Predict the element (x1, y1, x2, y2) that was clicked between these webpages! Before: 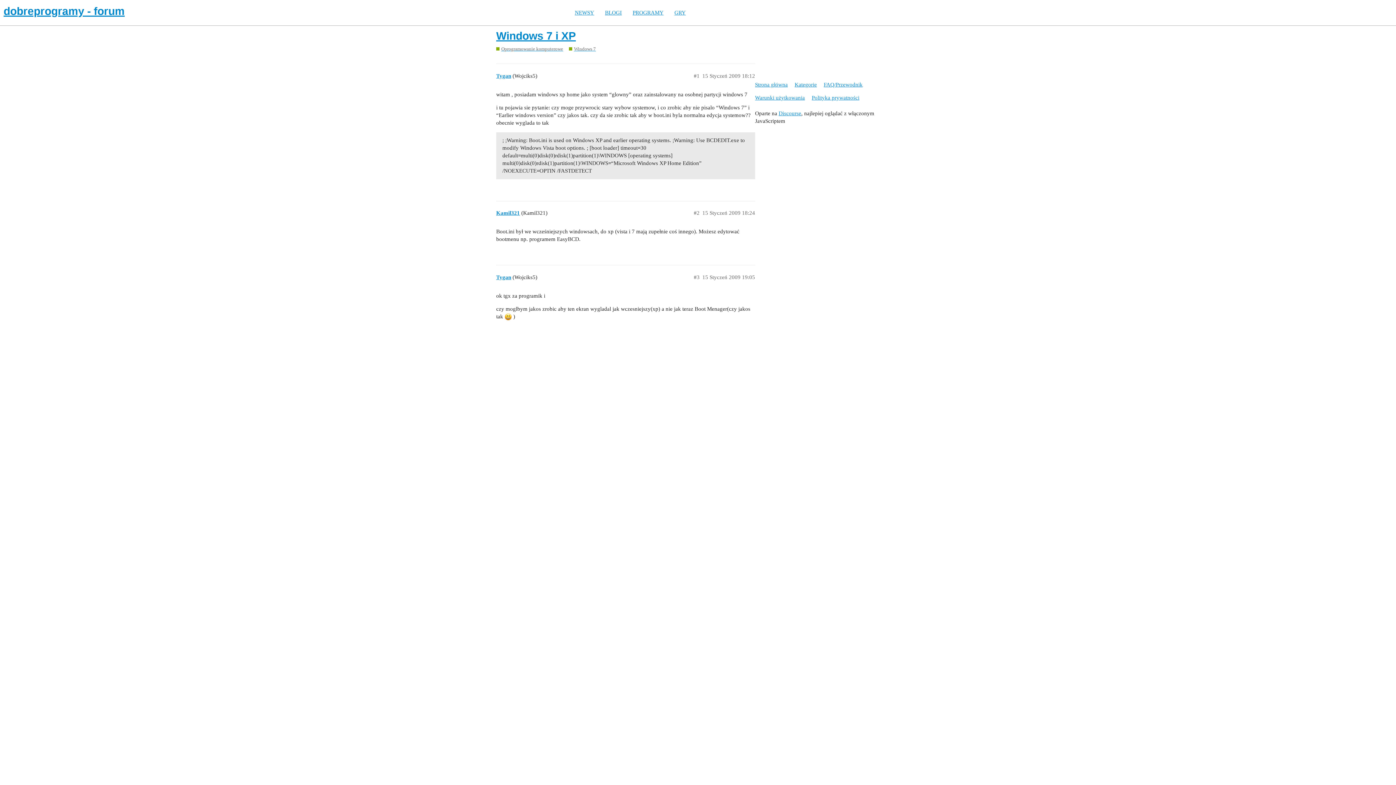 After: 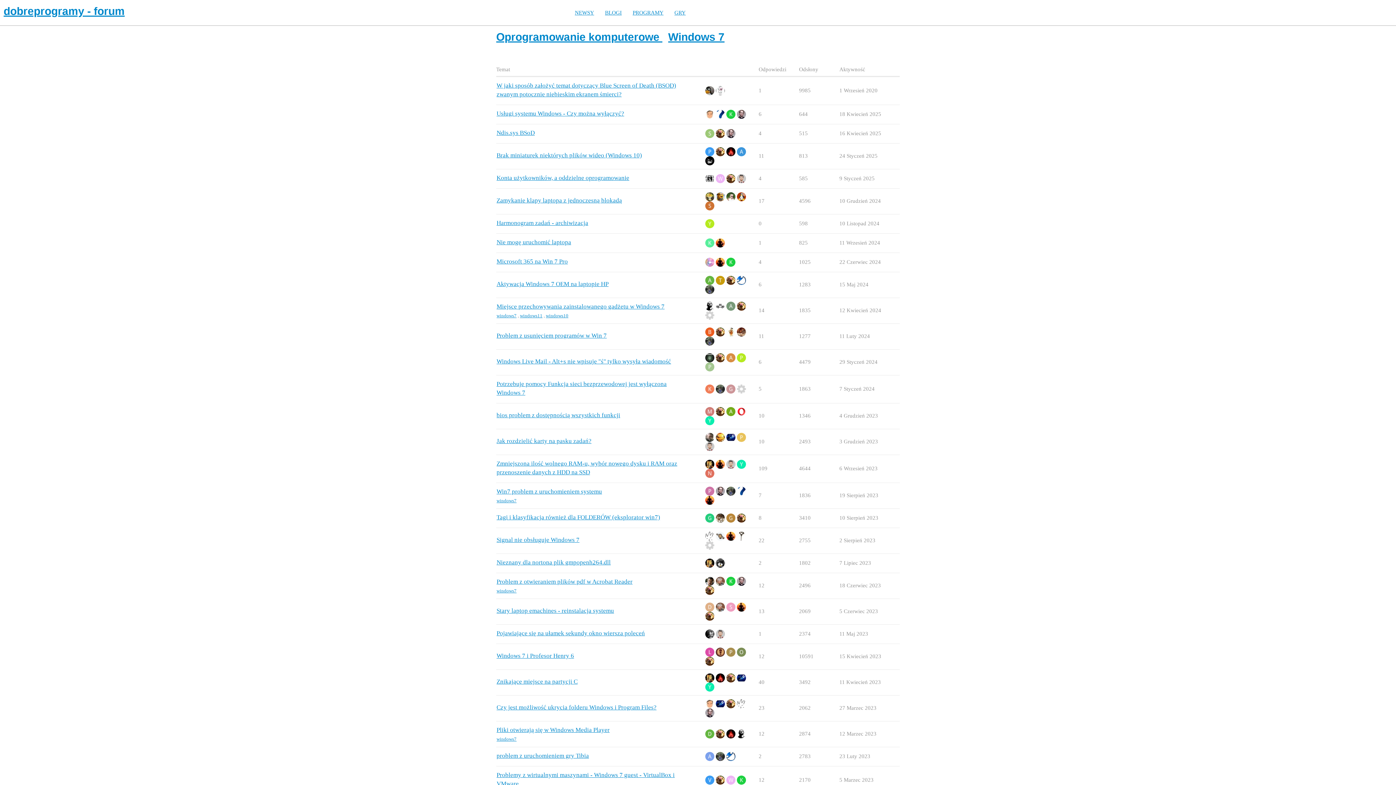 Action: label: Windows 7 bbox: (569, 45, 596, 52)